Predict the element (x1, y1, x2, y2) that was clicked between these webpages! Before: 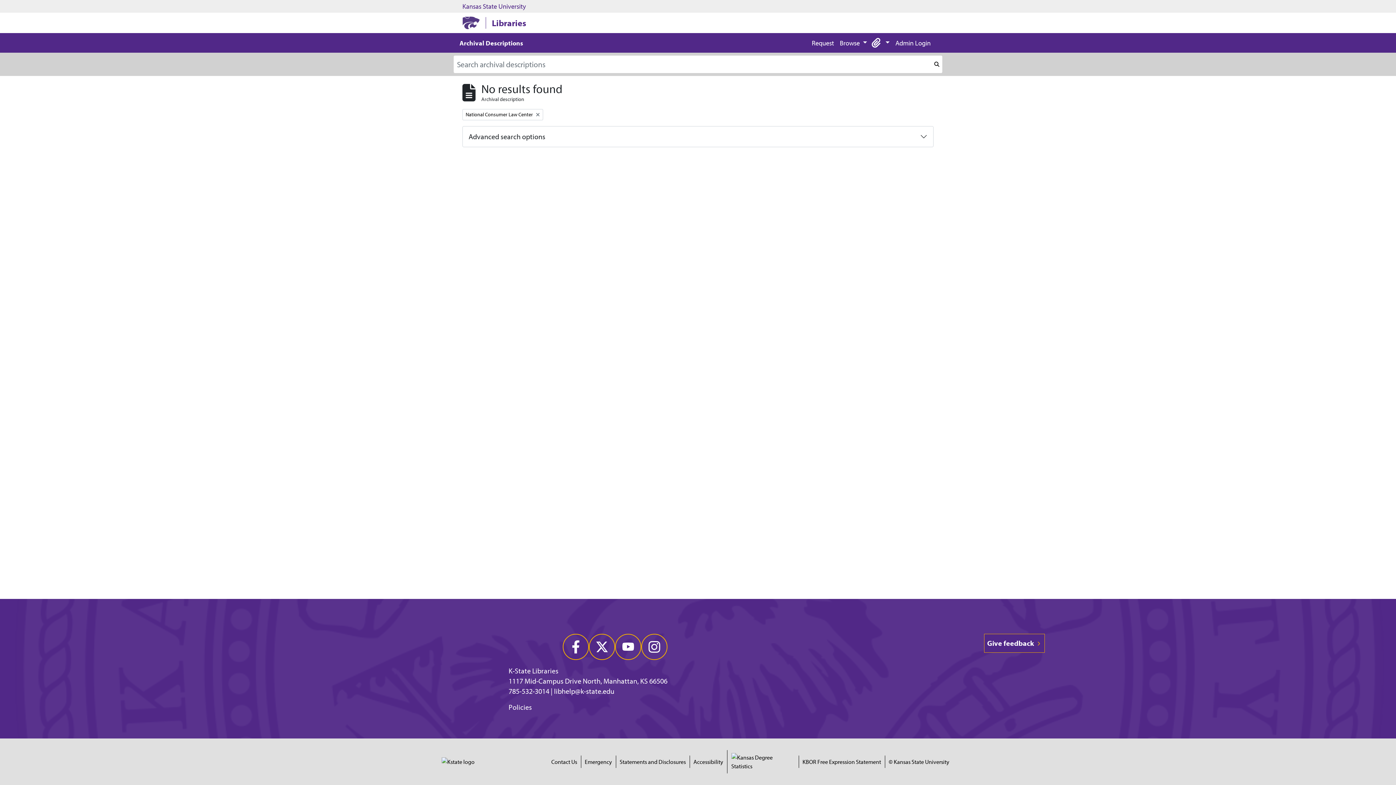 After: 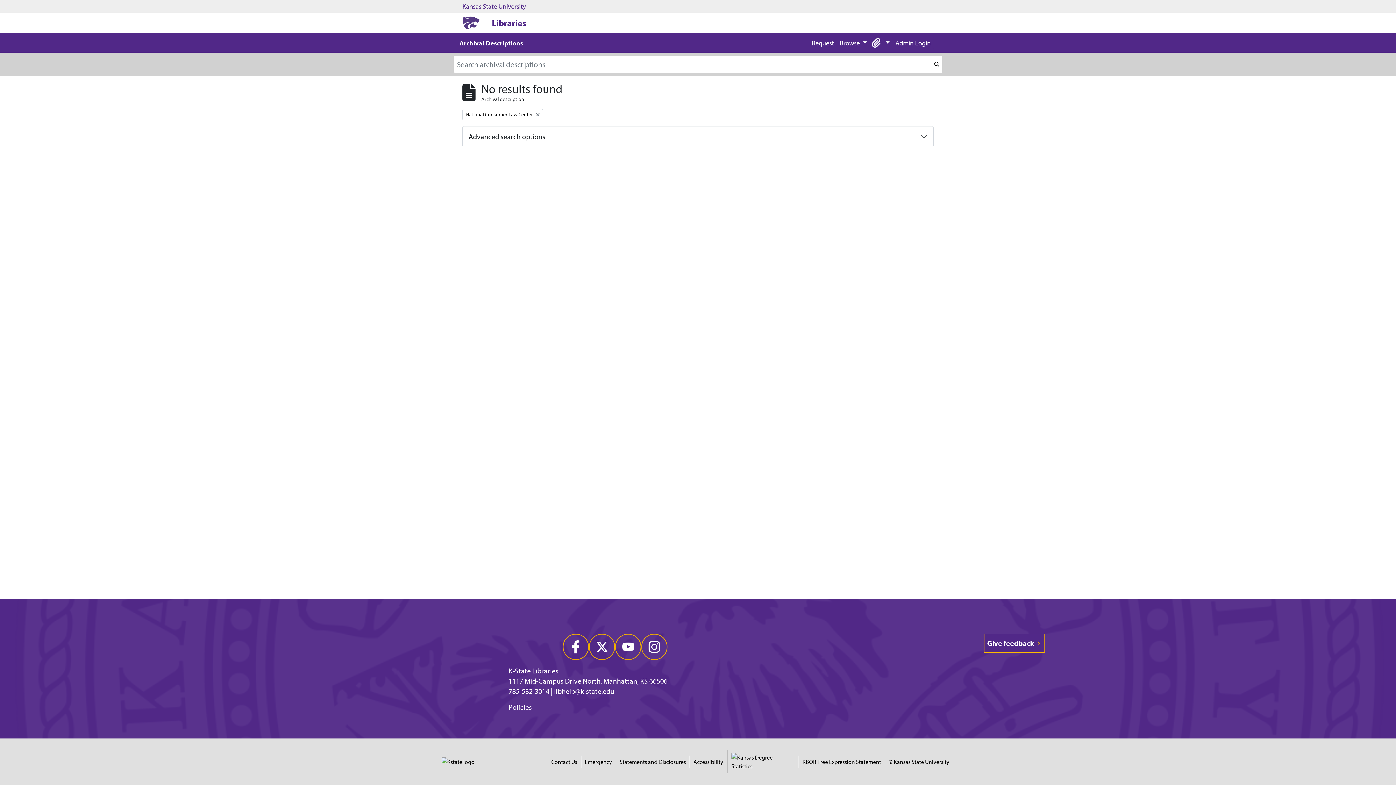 Action: label: © Kansas State University bbox: (888, 757, 949, 766)